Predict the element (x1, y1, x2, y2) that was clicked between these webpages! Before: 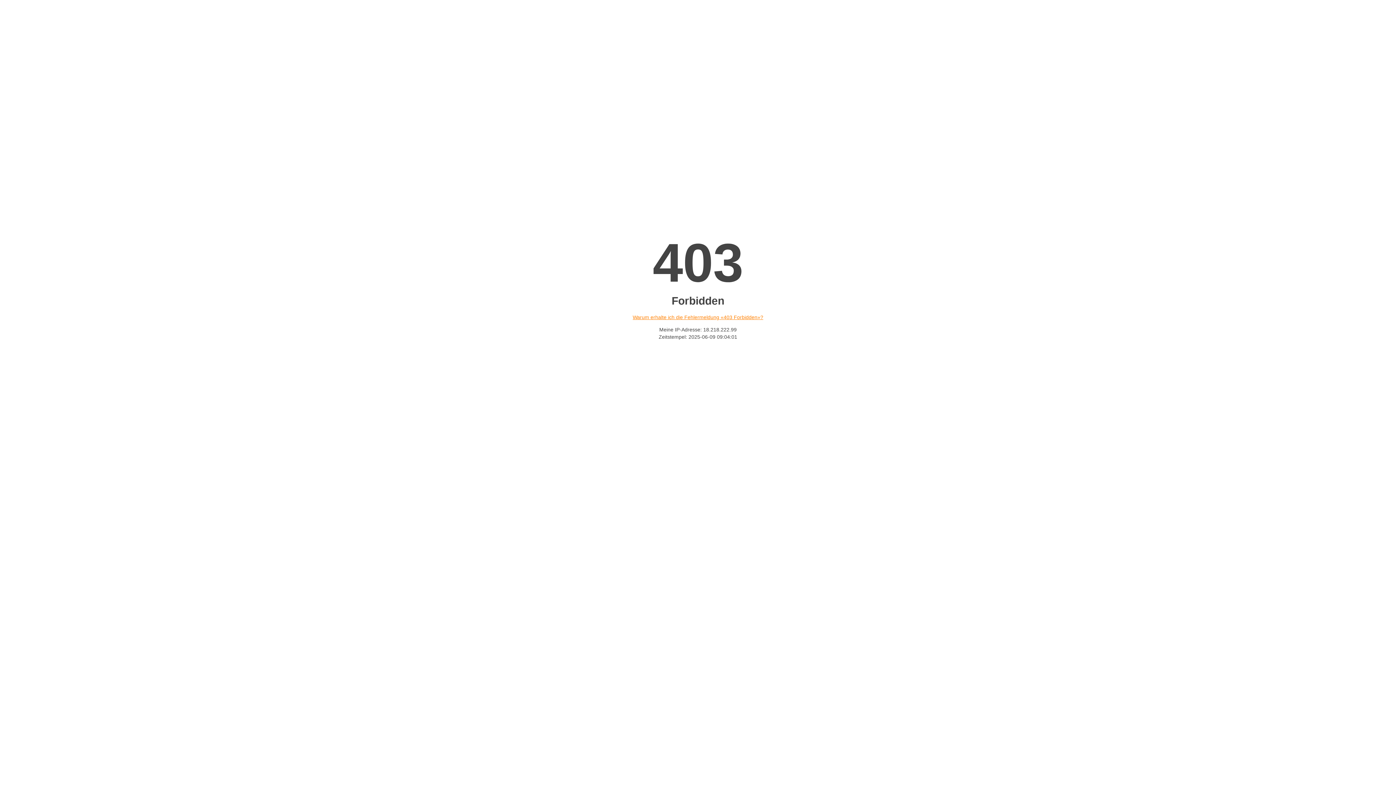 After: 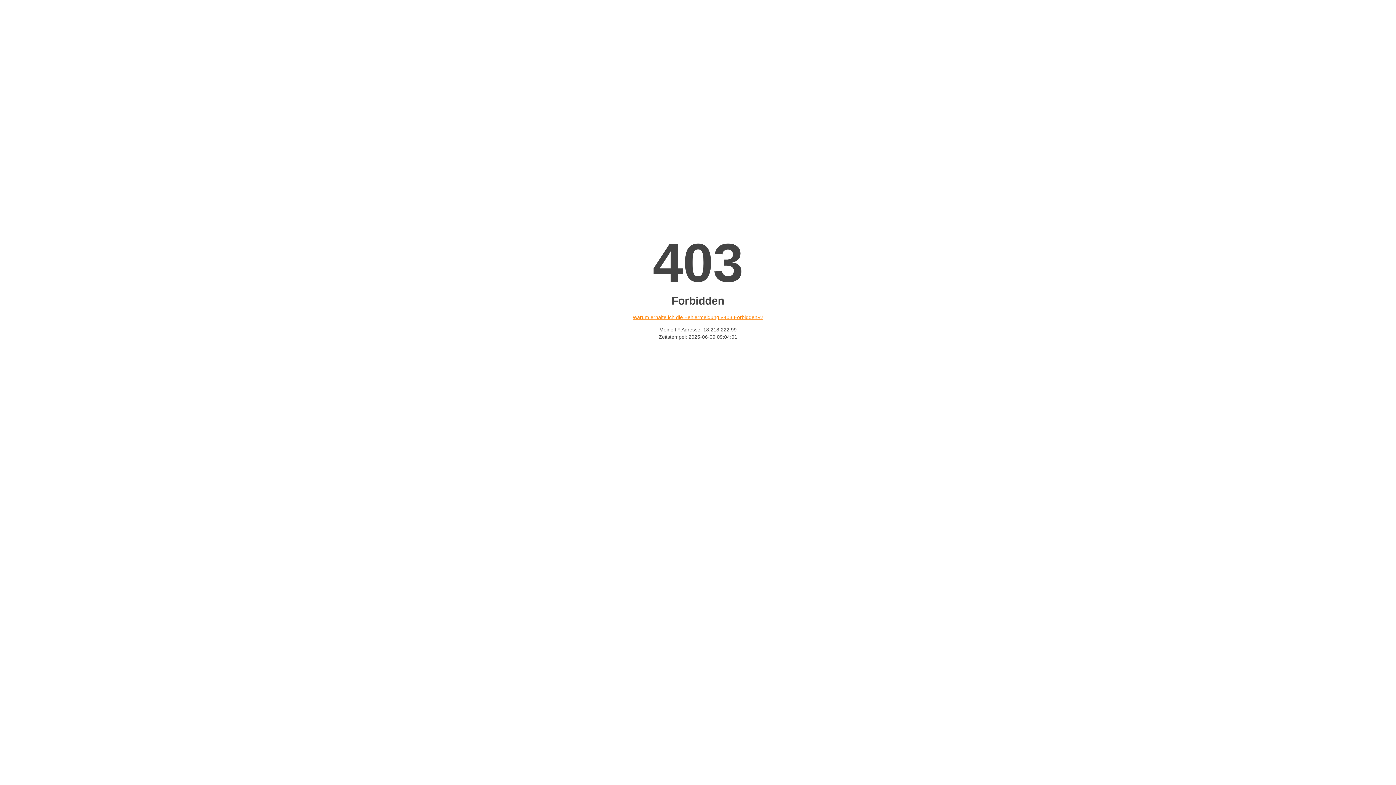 Action: label: Warum erhalte ich die Fehlermeldung «403 Forbidden»? bbox: (632, 314, 763, 320)